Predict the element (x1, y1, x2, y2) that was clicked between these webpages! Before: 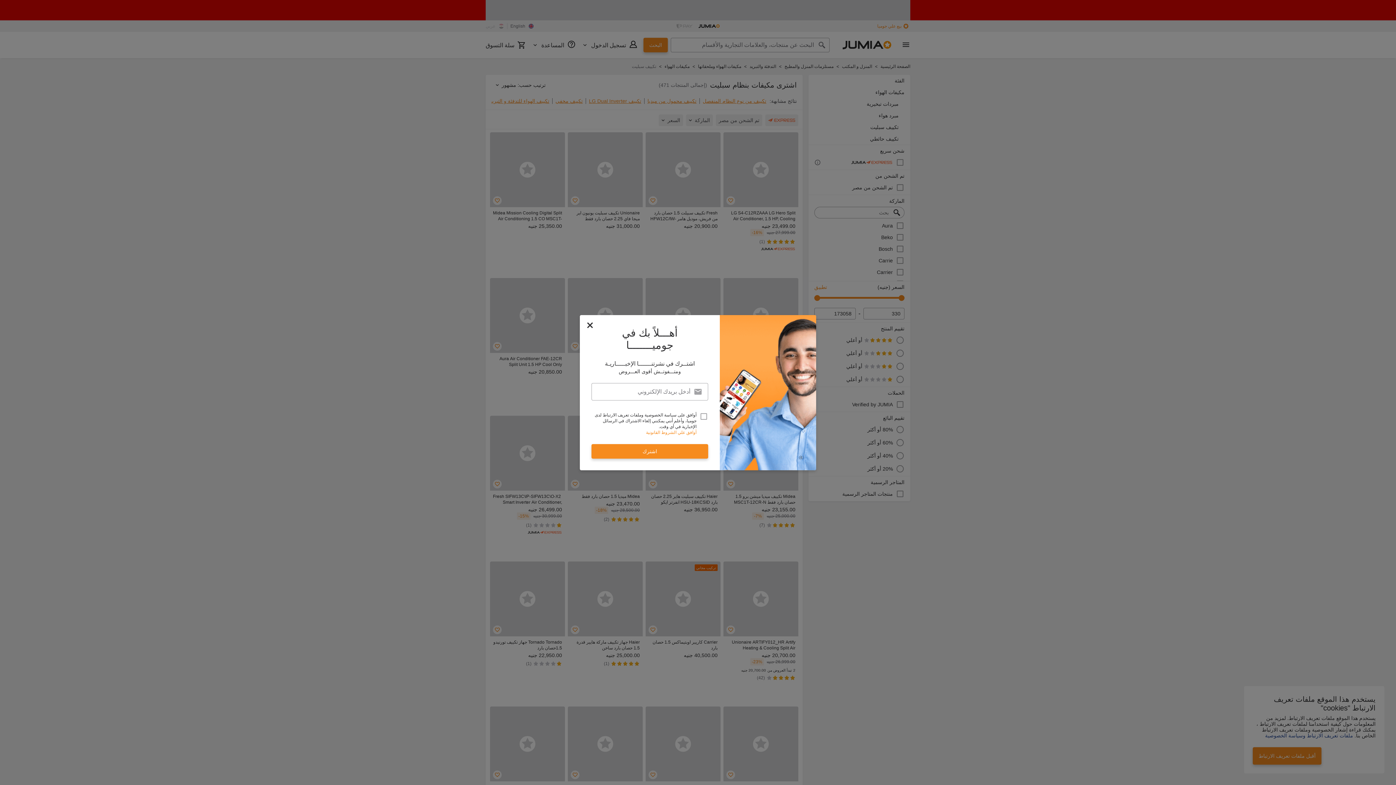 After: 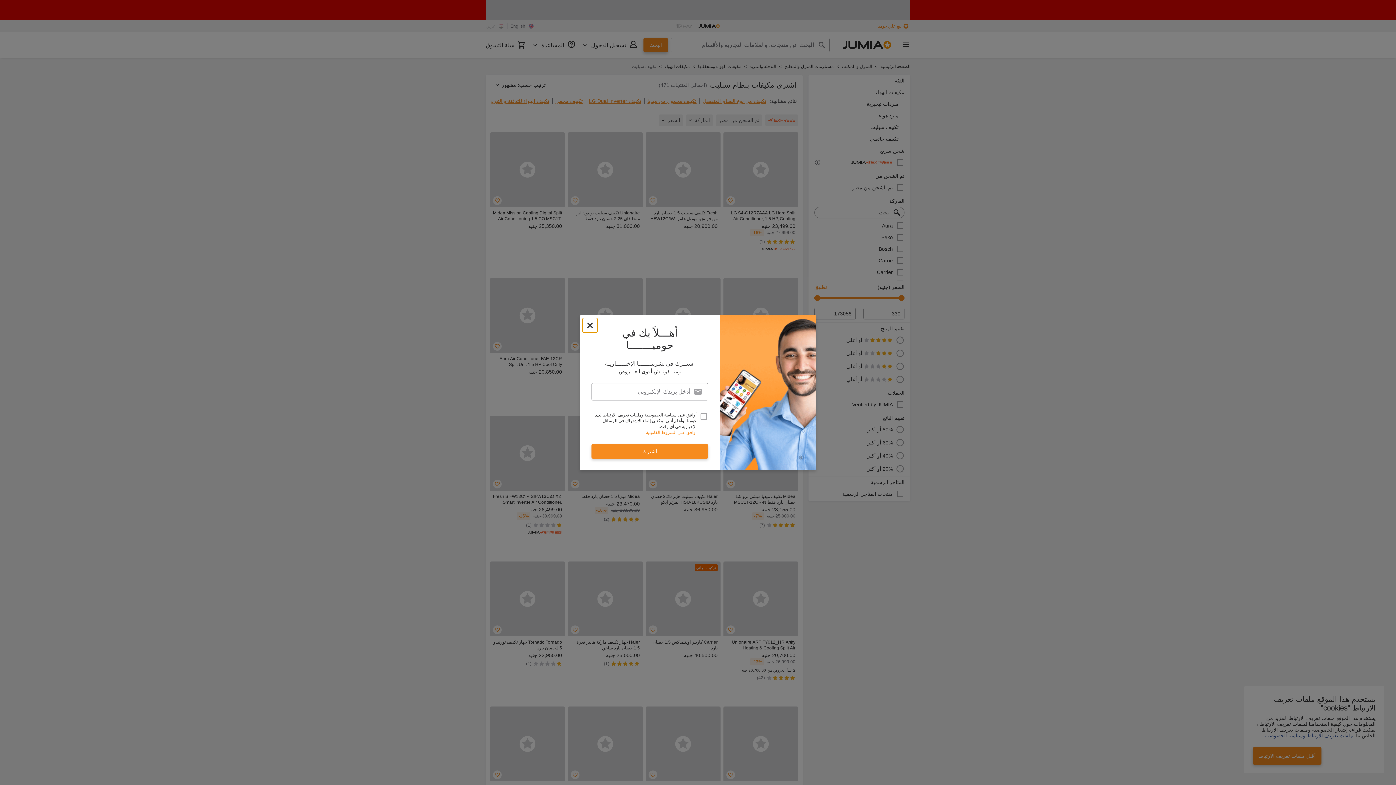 Action: label: newsletter_popup_close-cta bbox: (582, 318, 597, 332)